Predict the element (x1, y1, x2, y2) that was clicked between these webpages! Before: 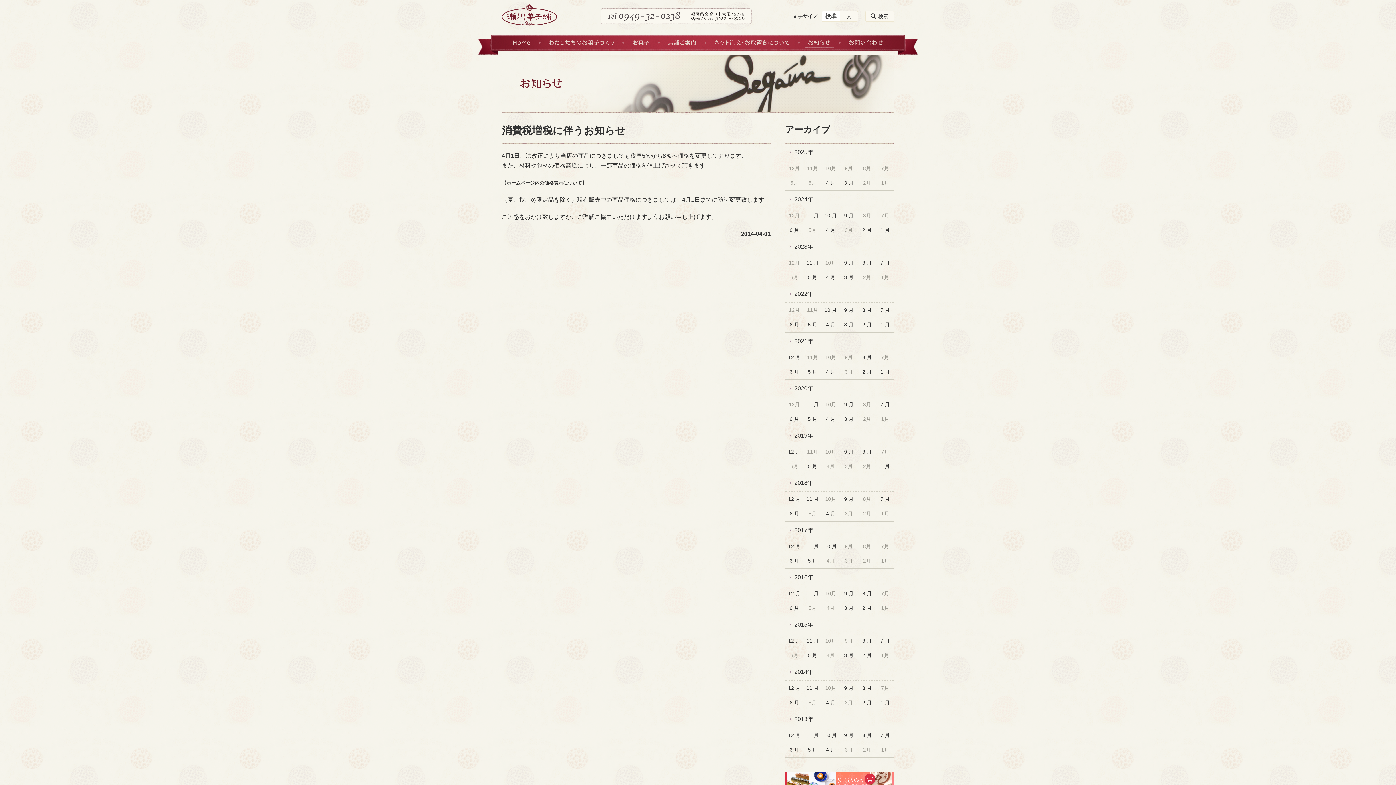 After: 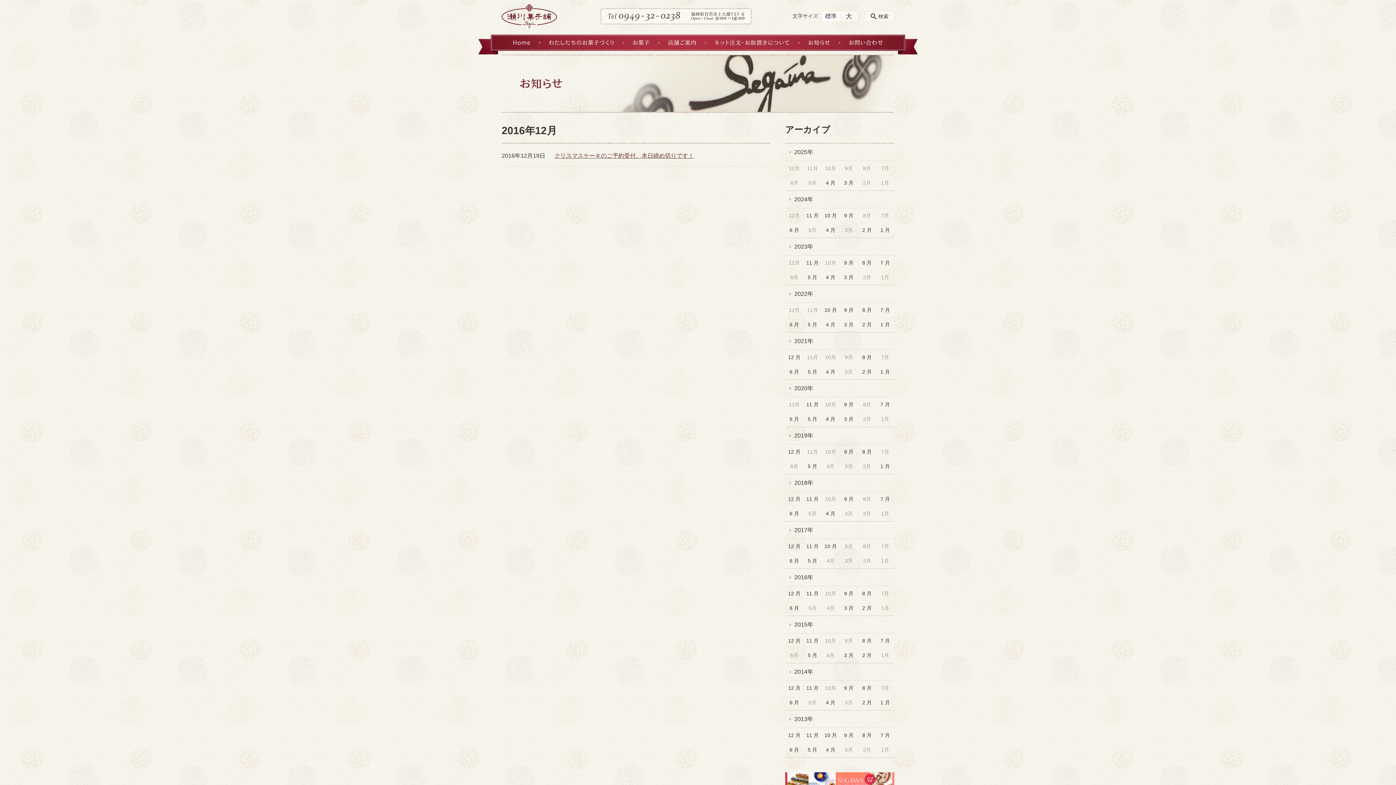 Action: bbox: (785, 586, 803, 601) label: 12 月